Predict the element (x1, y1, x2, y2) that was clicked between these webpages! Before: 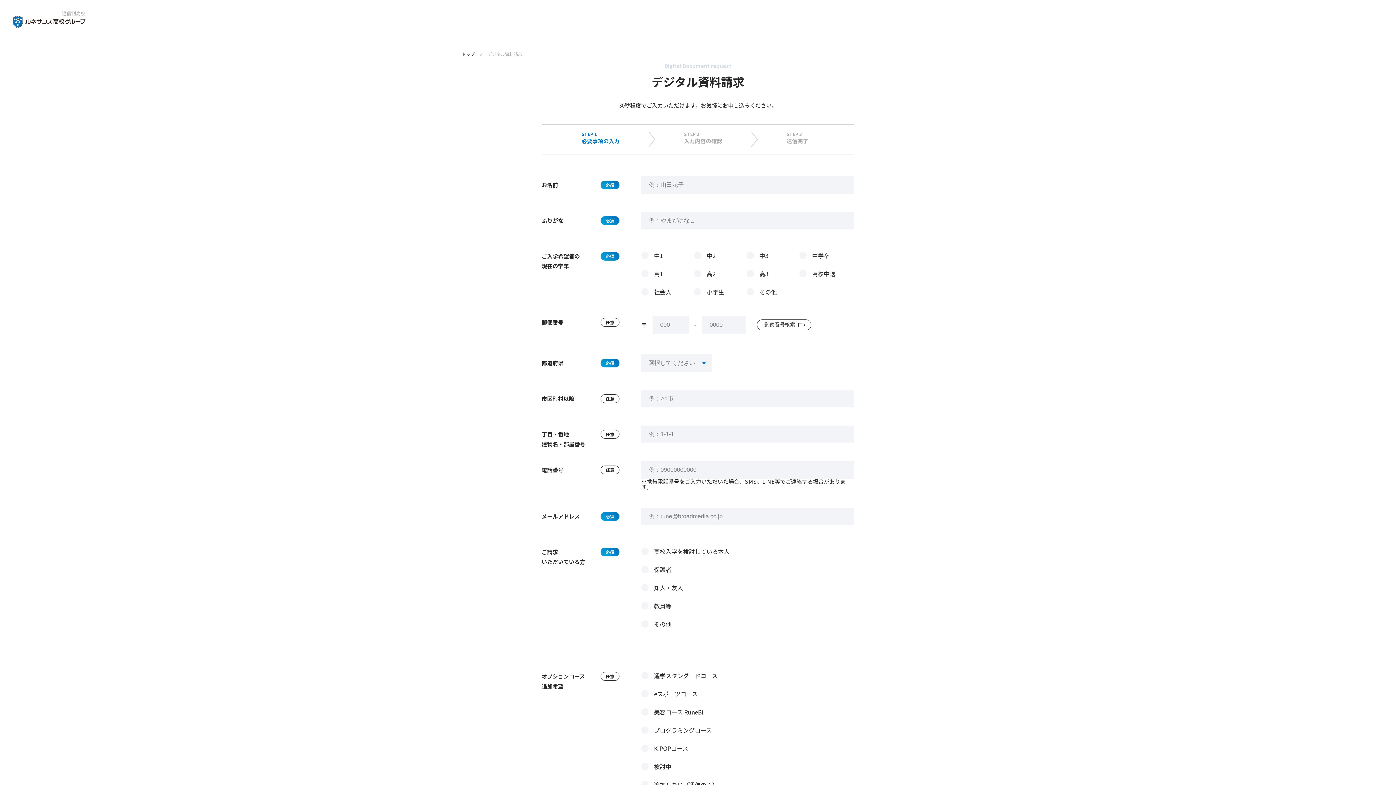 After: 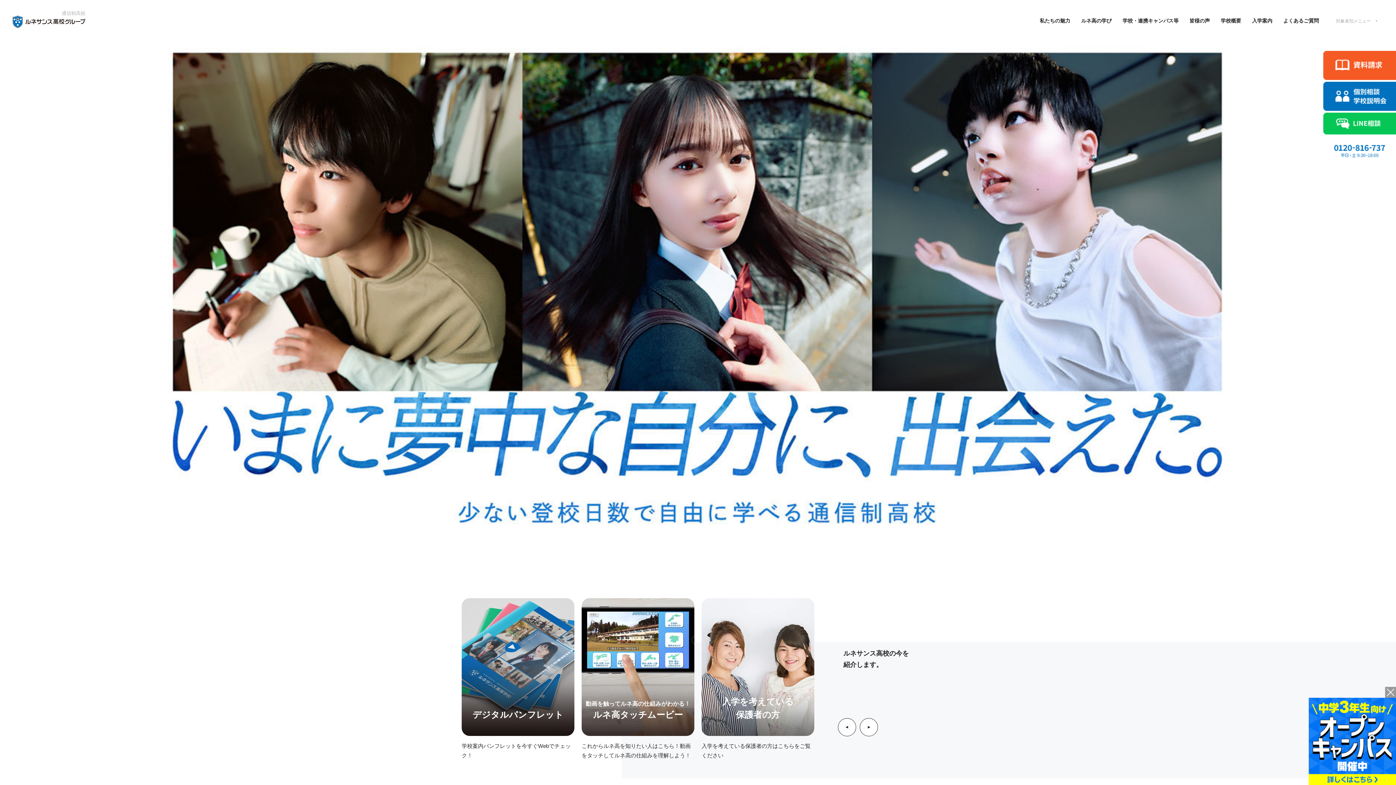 Action: bbox: (12, 9, 85, 29) label: 通信制高校